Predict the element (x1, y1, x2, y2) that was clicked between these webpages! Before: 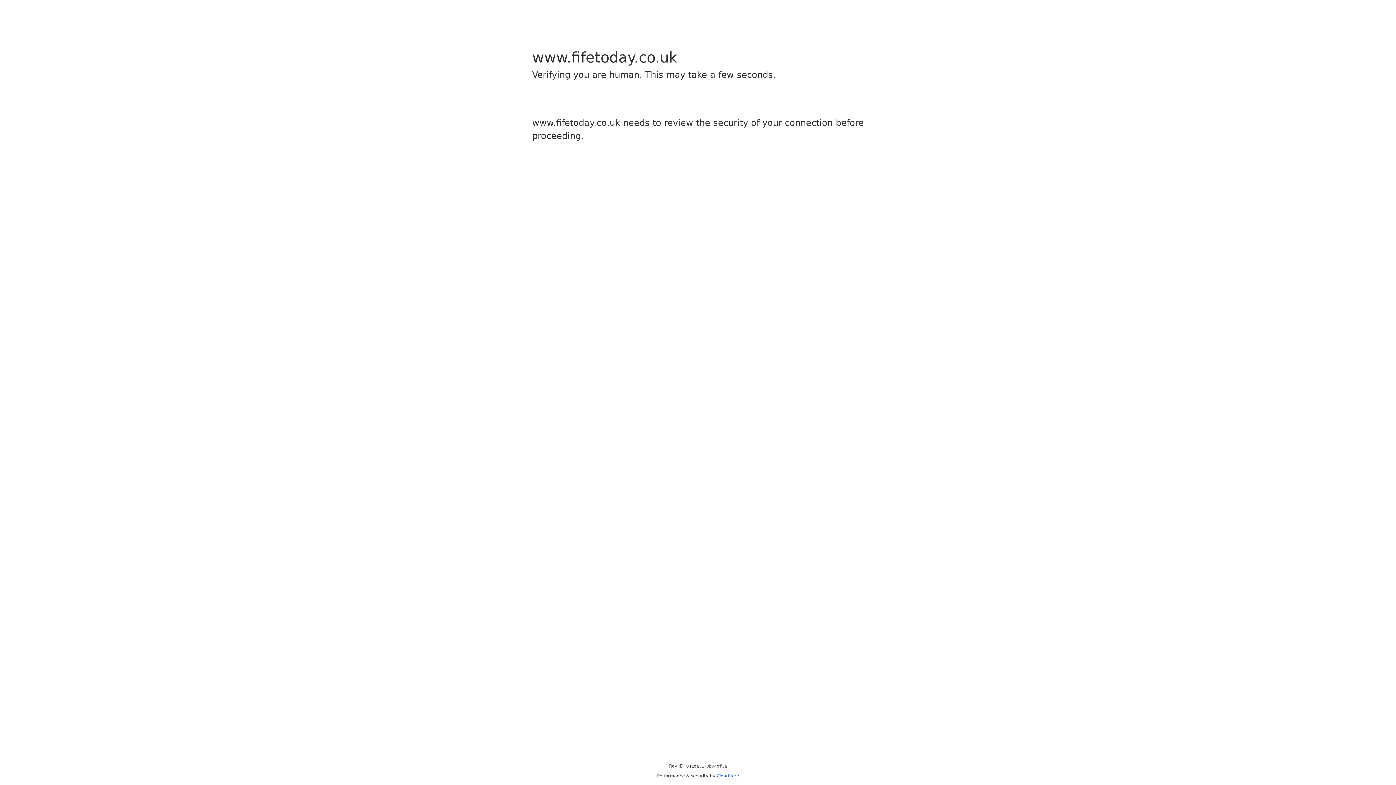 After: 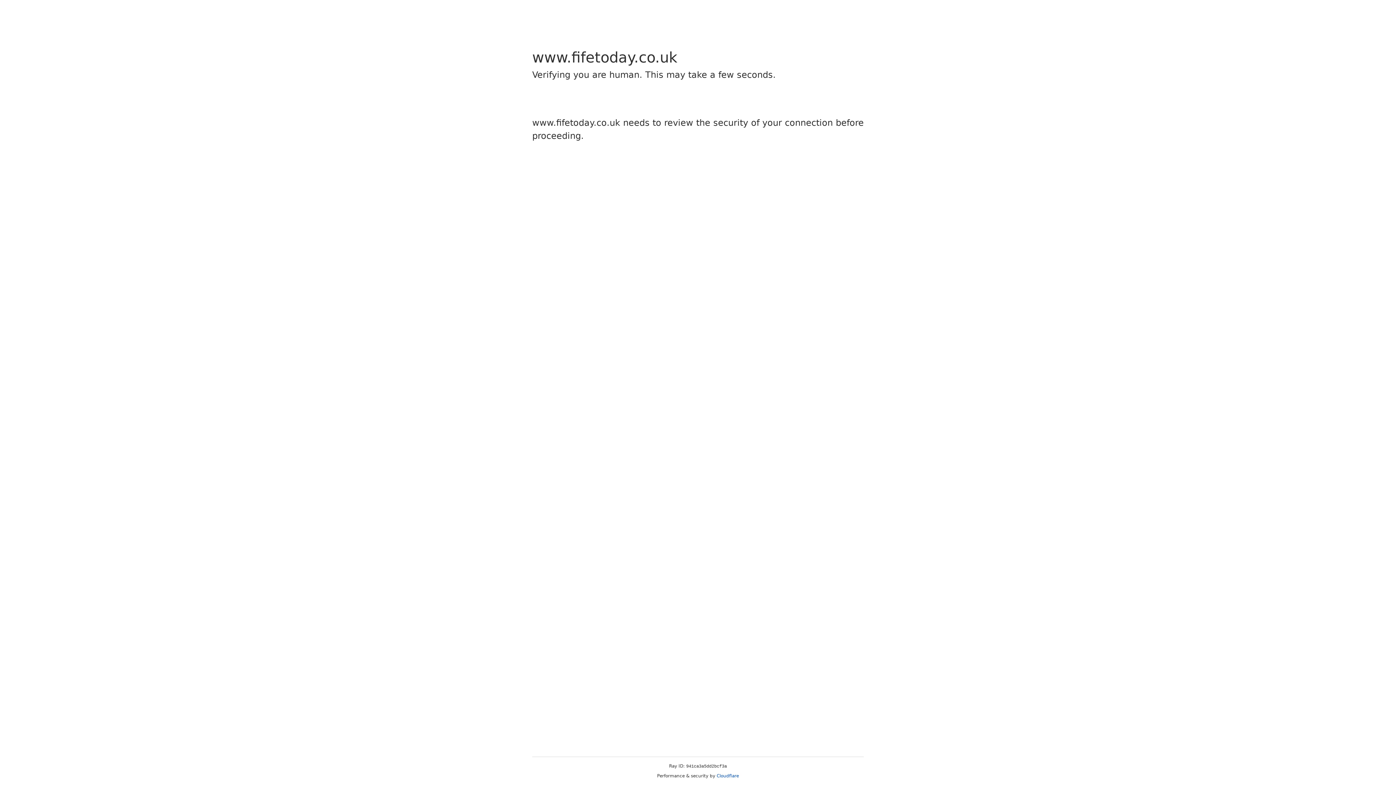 Action: label: Cloudflare bbox: (716, 773, 739, 778)